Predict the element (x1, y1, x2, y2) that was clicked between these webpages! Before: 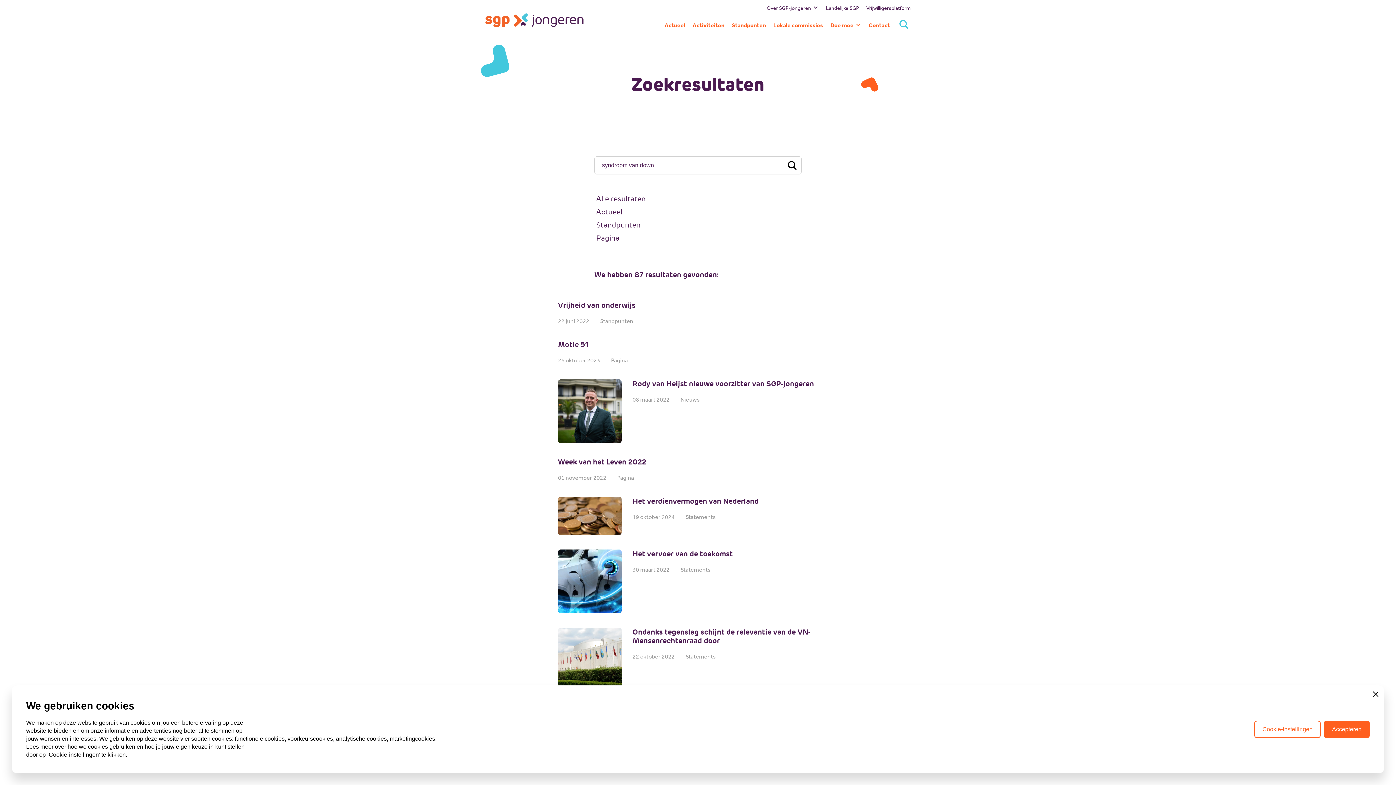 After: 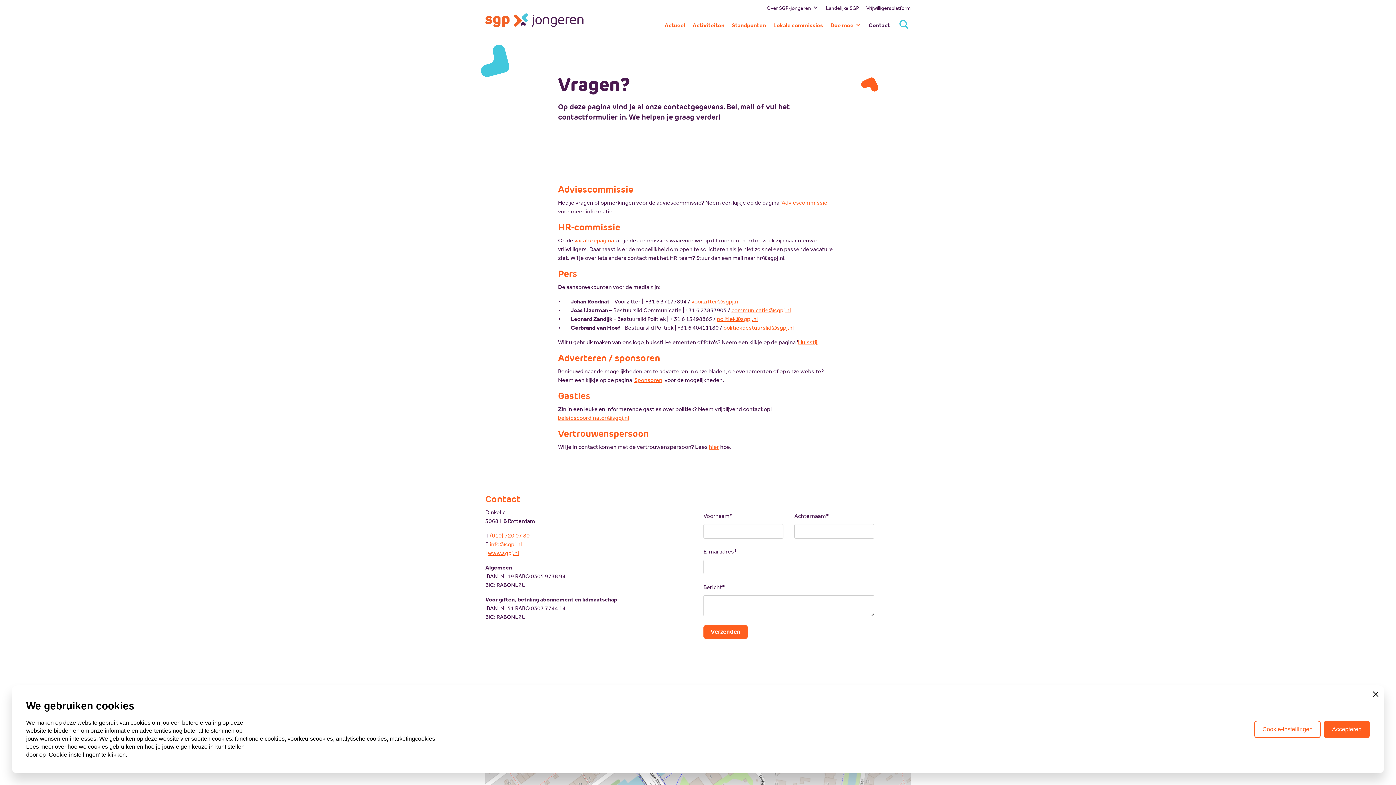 Action: bbox: (868, 18, 890, 32) label: Contact